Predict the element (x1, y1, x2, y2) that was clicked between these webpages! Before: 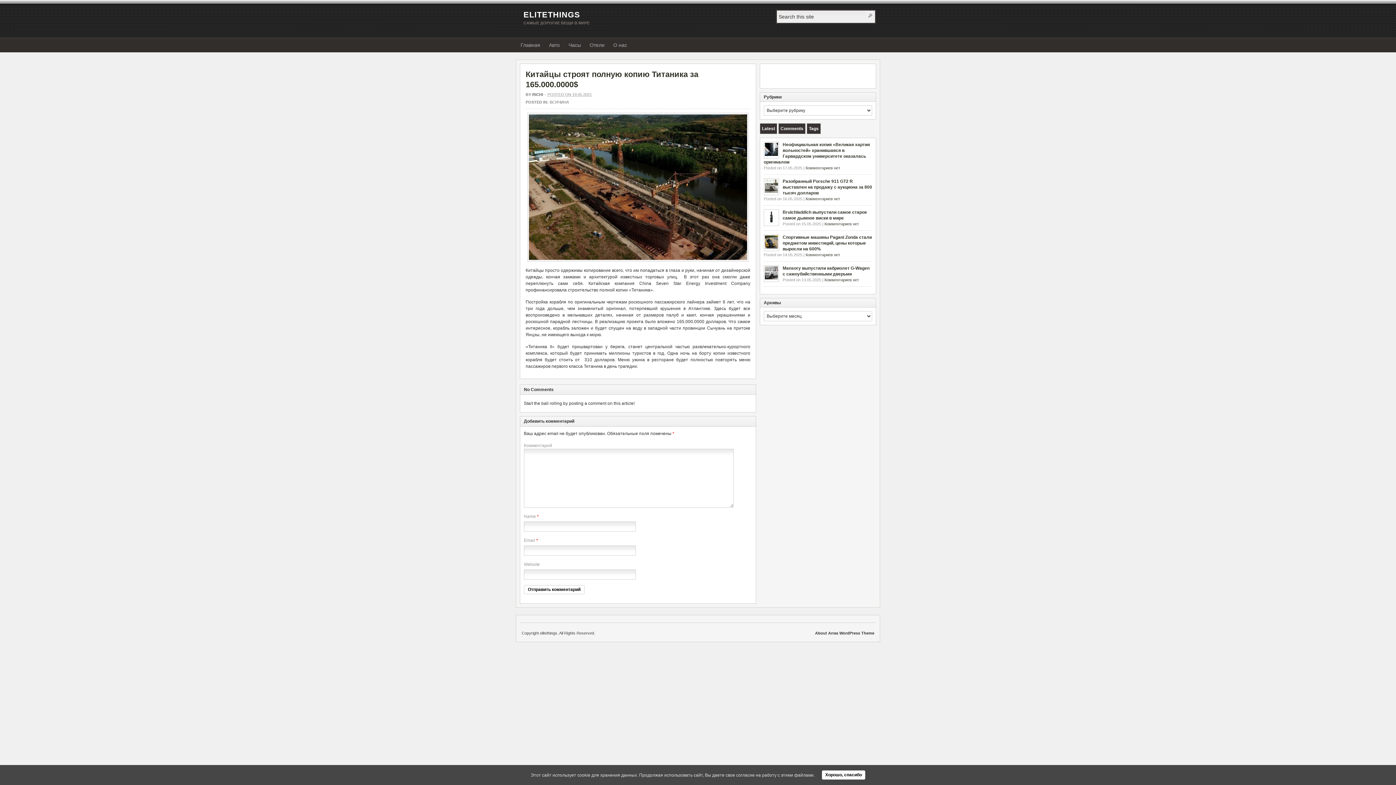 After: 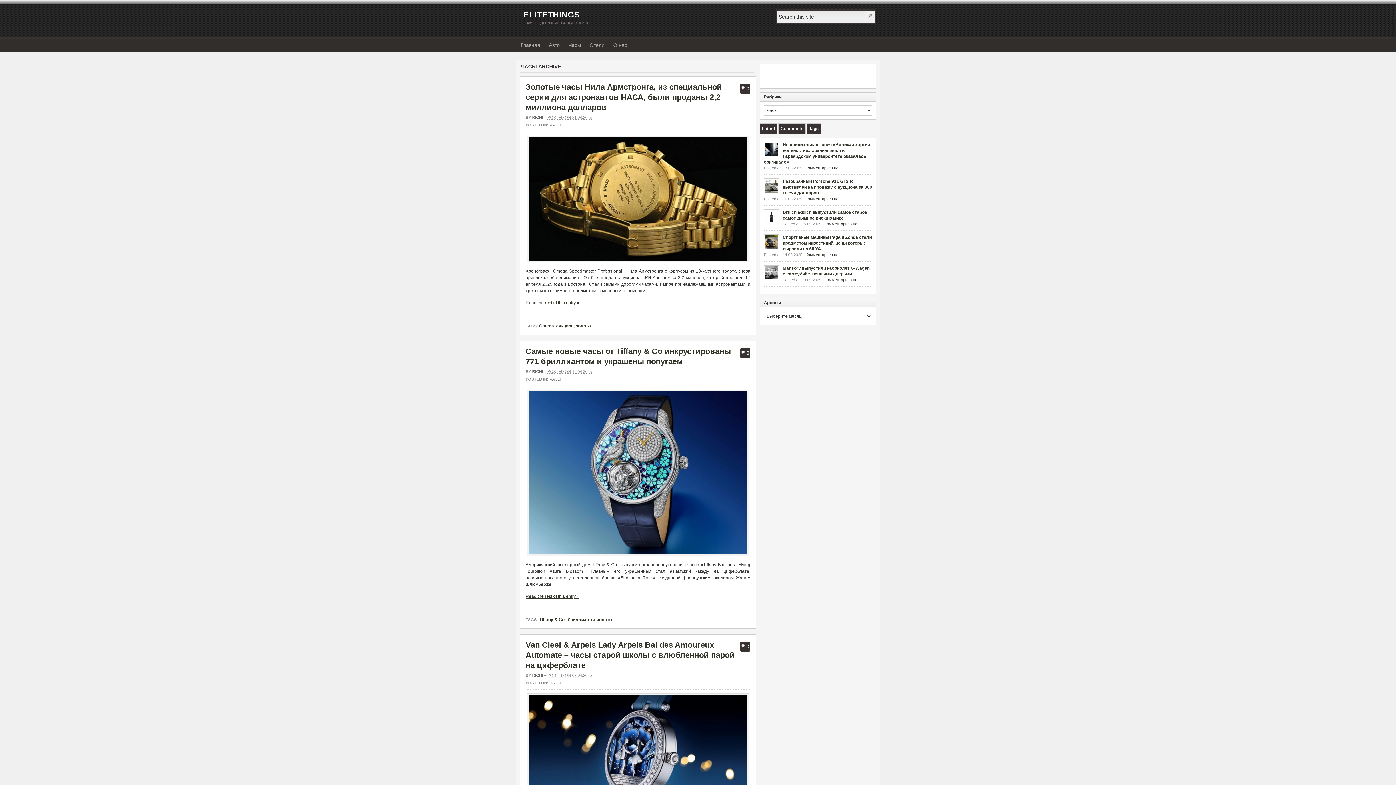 Action: label: Часы bbox: (564, 39, 585, 52)